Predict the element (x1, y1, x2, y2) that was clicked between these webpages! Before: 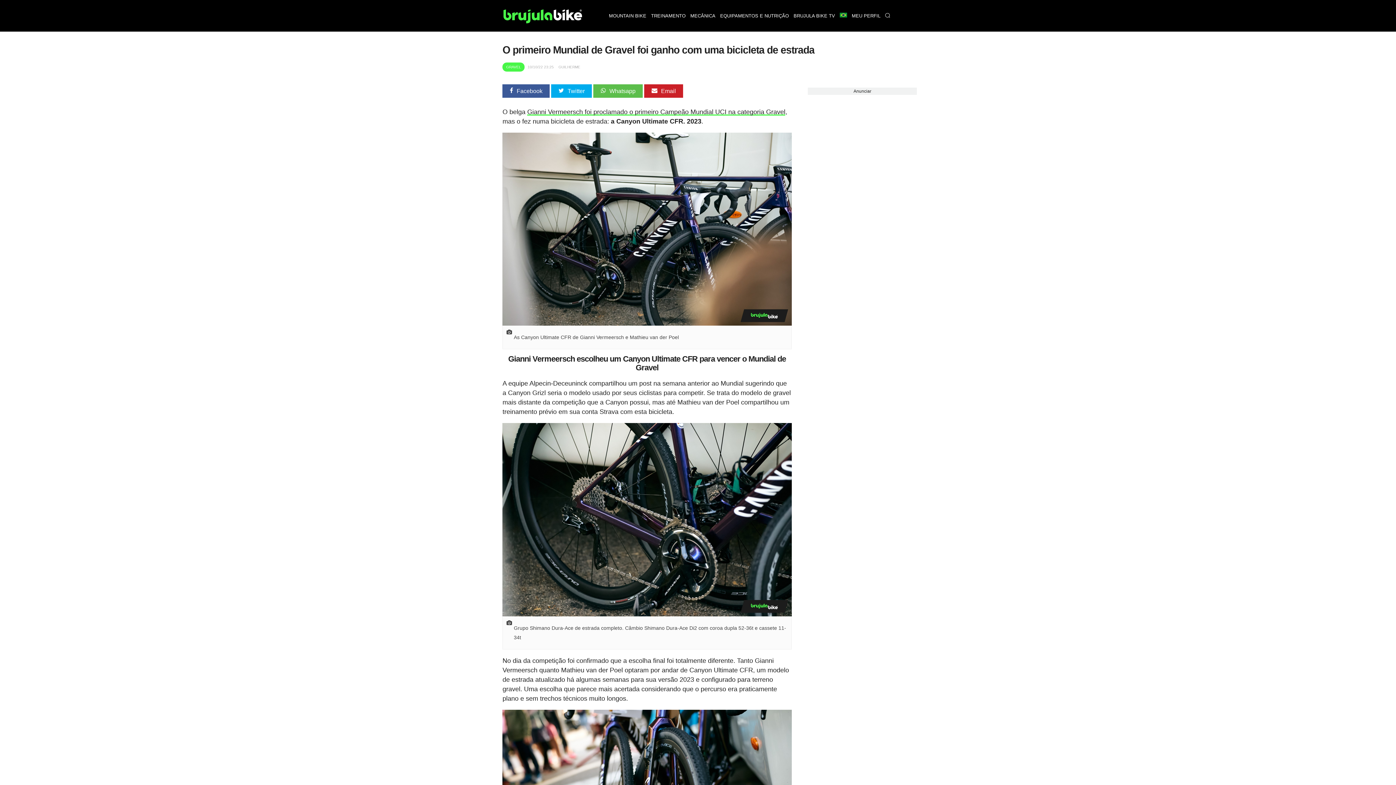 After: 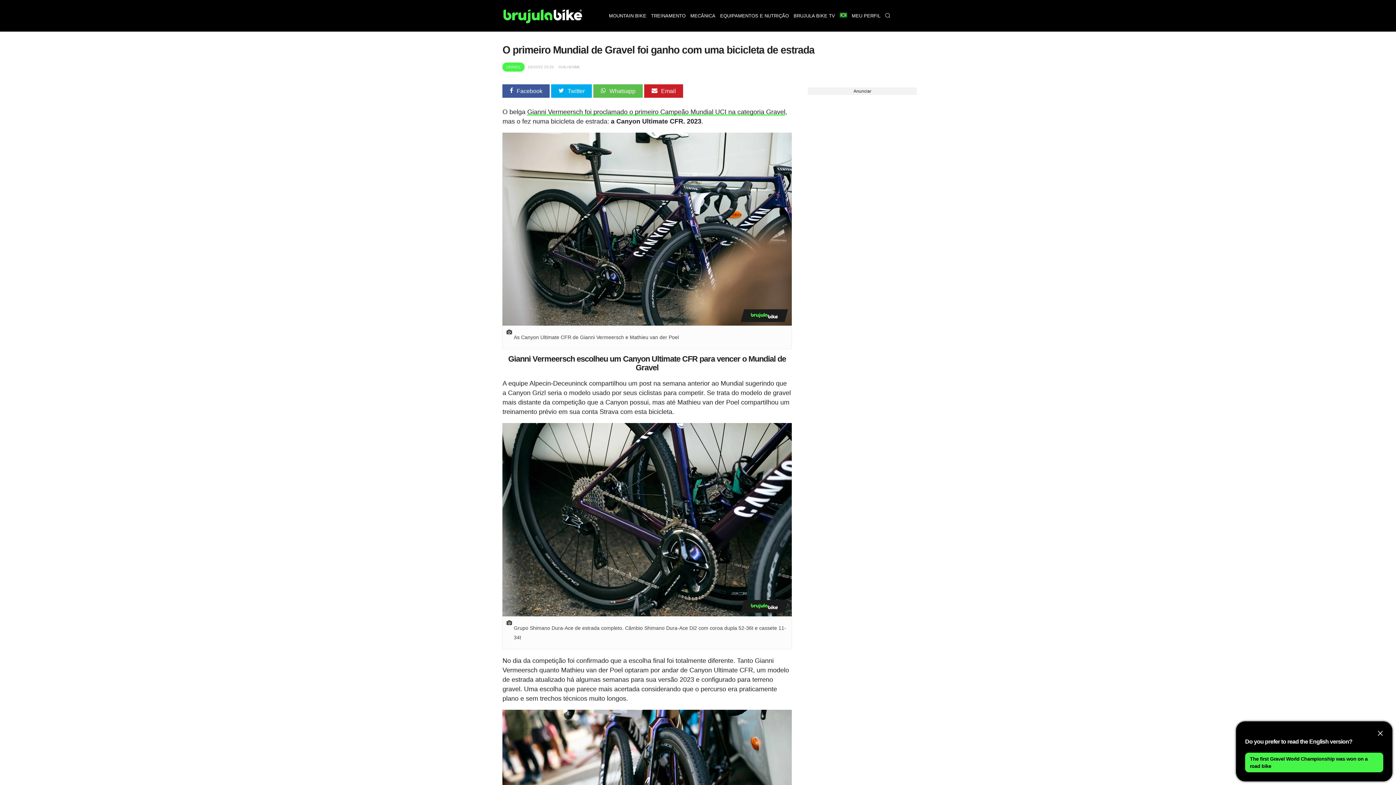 Action: label: Whatsapp bbox: (593, 84, 643, 97)